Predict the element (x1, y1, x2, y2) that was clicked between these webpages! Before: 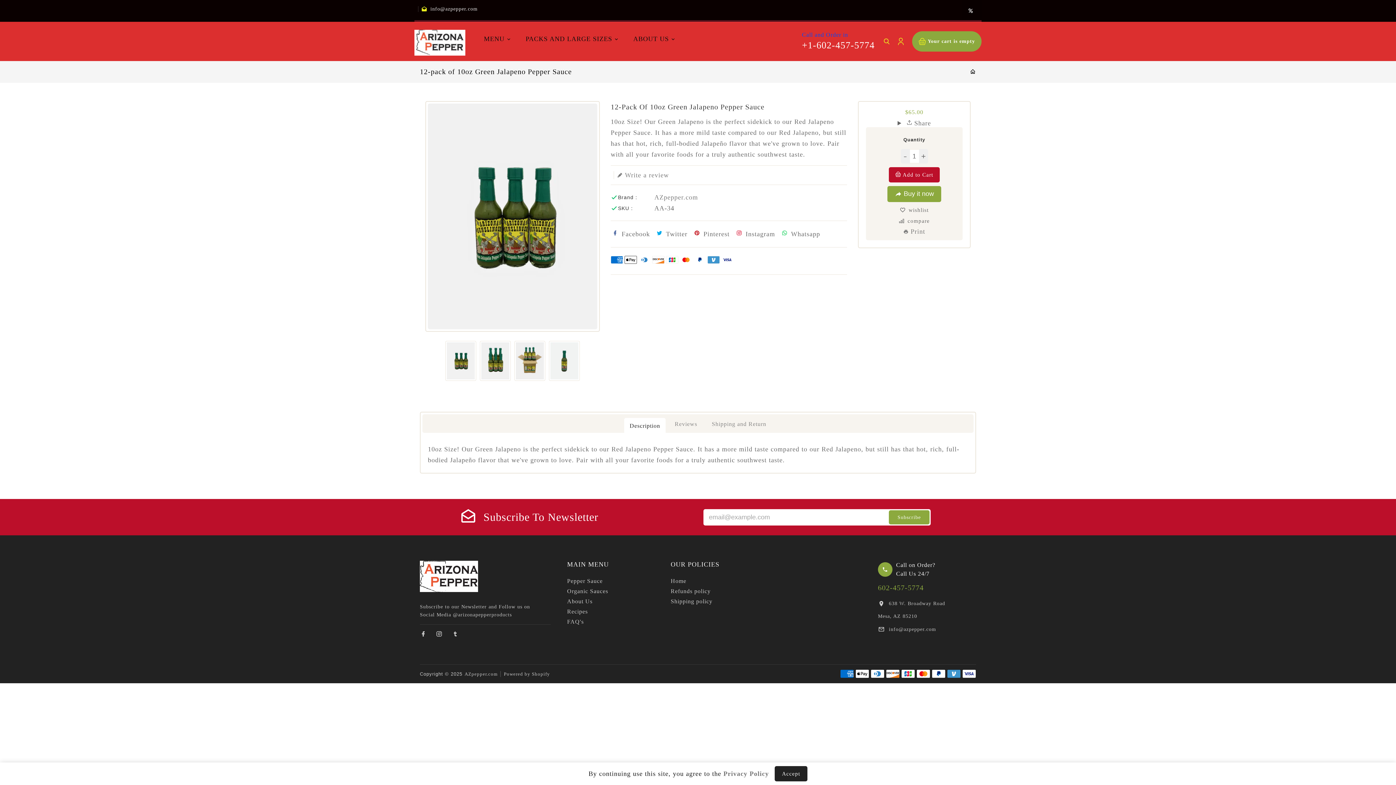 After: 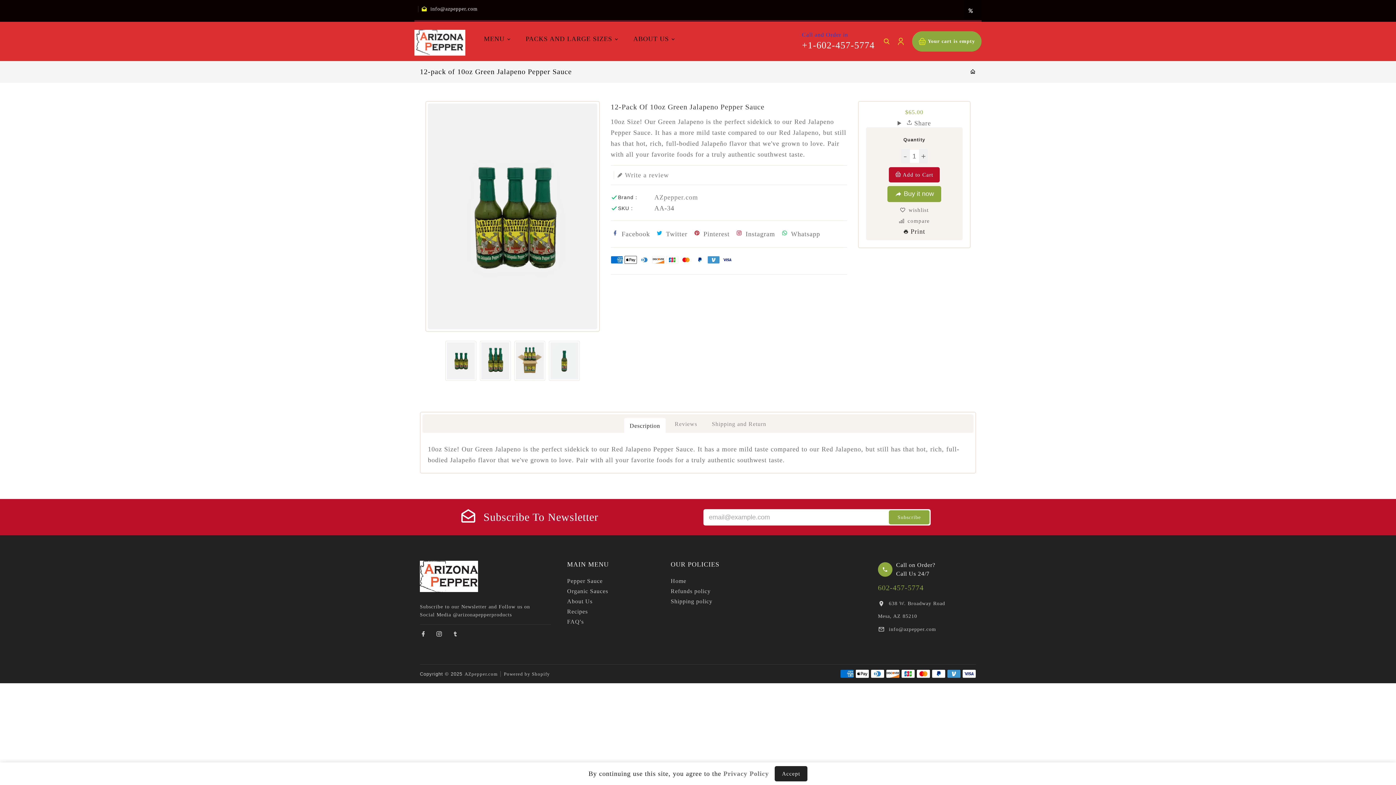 Action: label: Print bbox: (903, 229, 925, 234)